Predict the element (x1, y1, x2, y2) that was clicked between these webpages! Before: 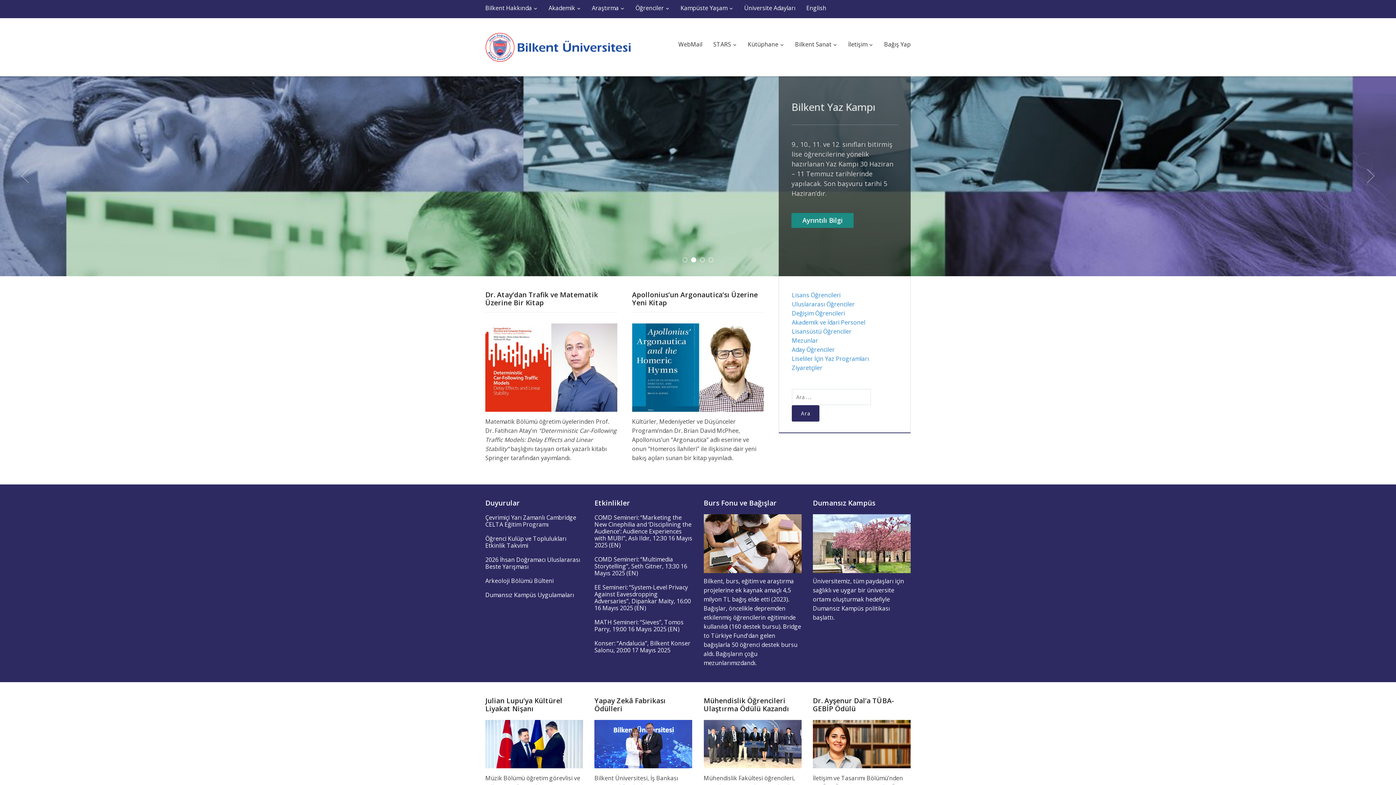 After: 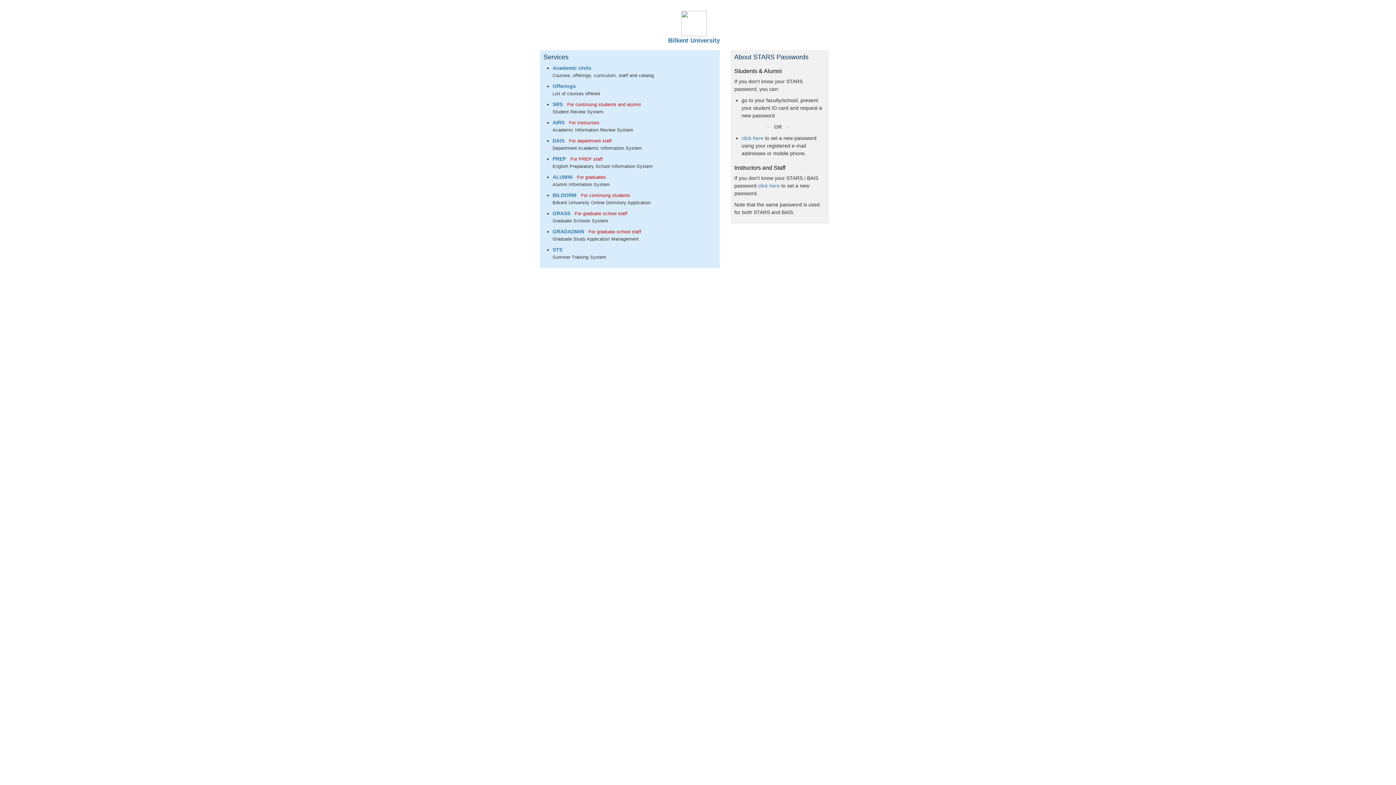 Action: label: STARS bbox: (713, 40, 737, 49)